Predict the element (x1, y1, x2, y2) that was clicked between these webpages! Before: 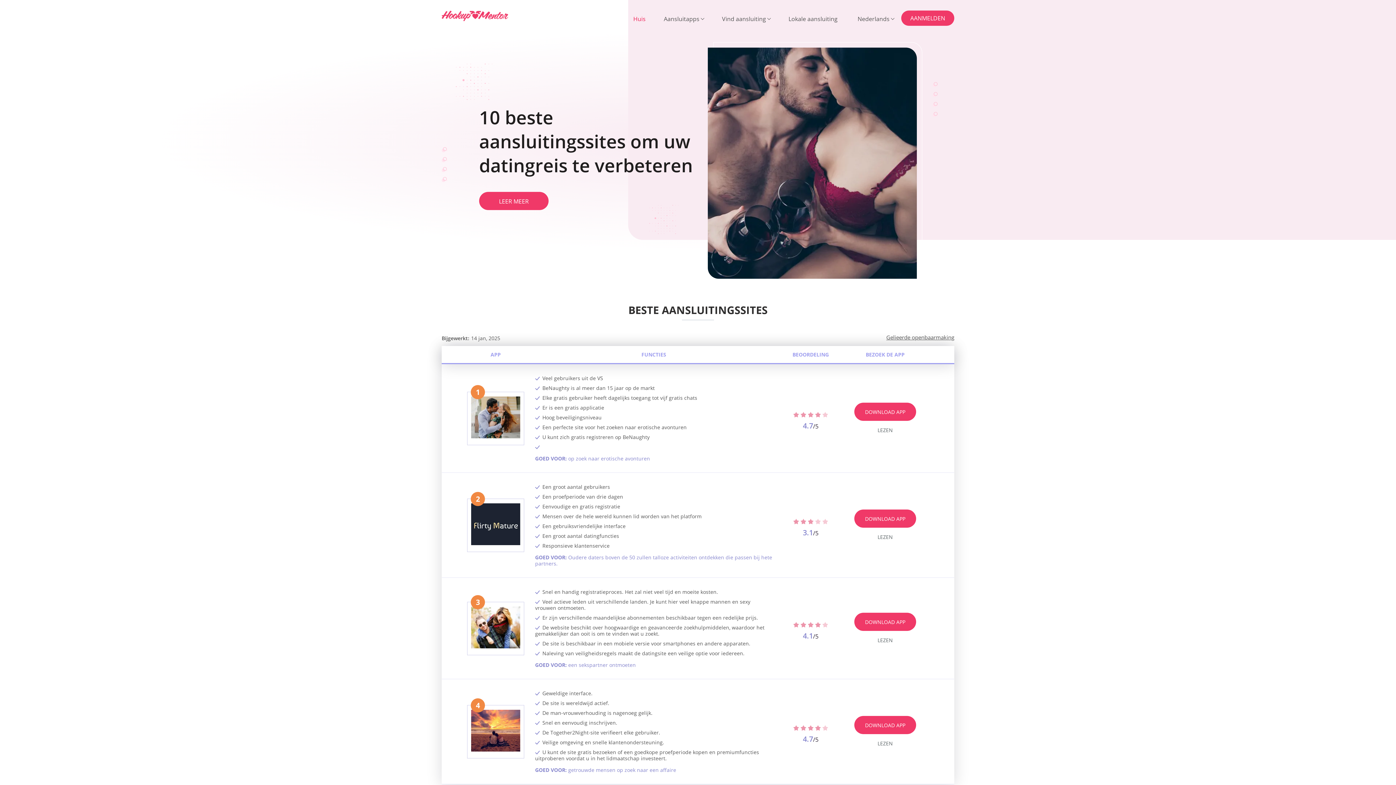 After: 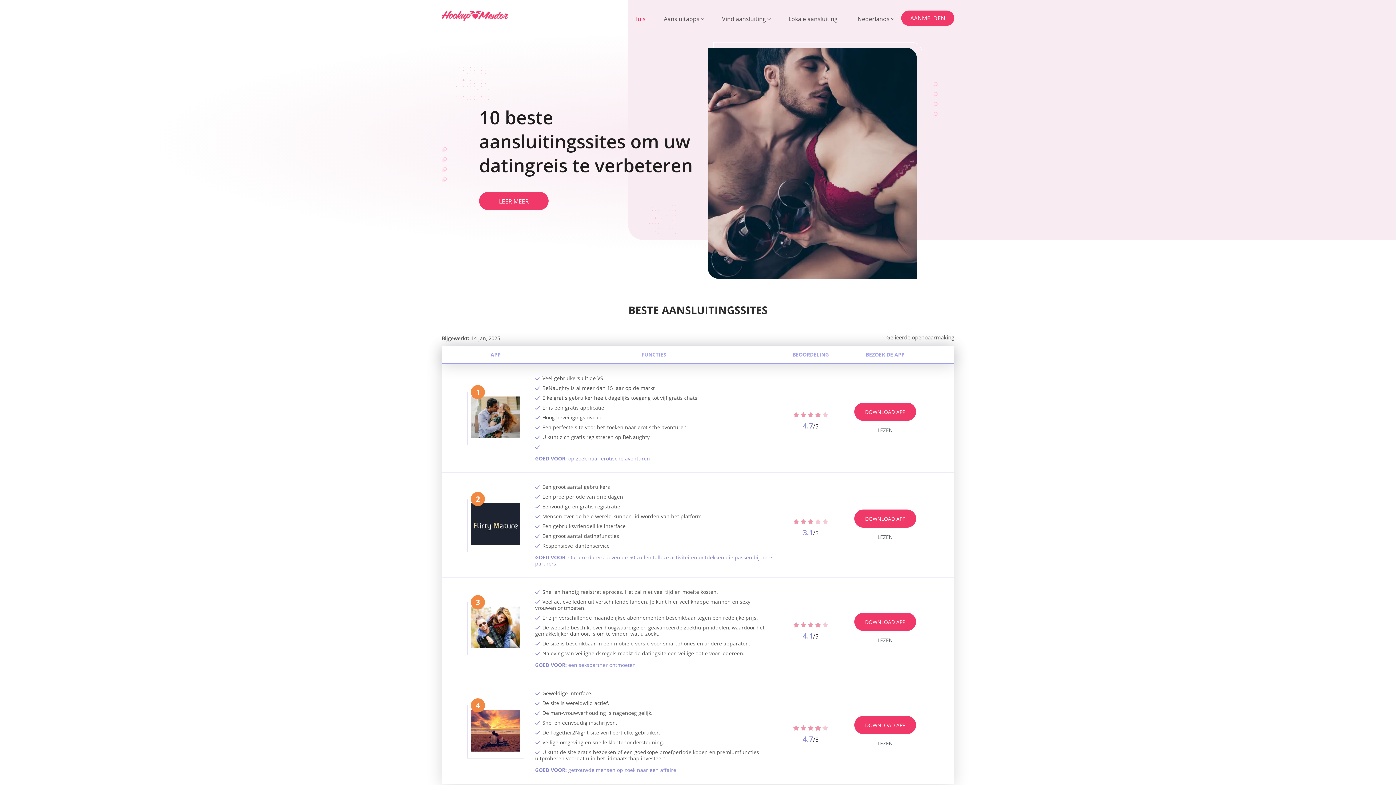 Action: bbox: (441, 10, 513, 20) label: Huis